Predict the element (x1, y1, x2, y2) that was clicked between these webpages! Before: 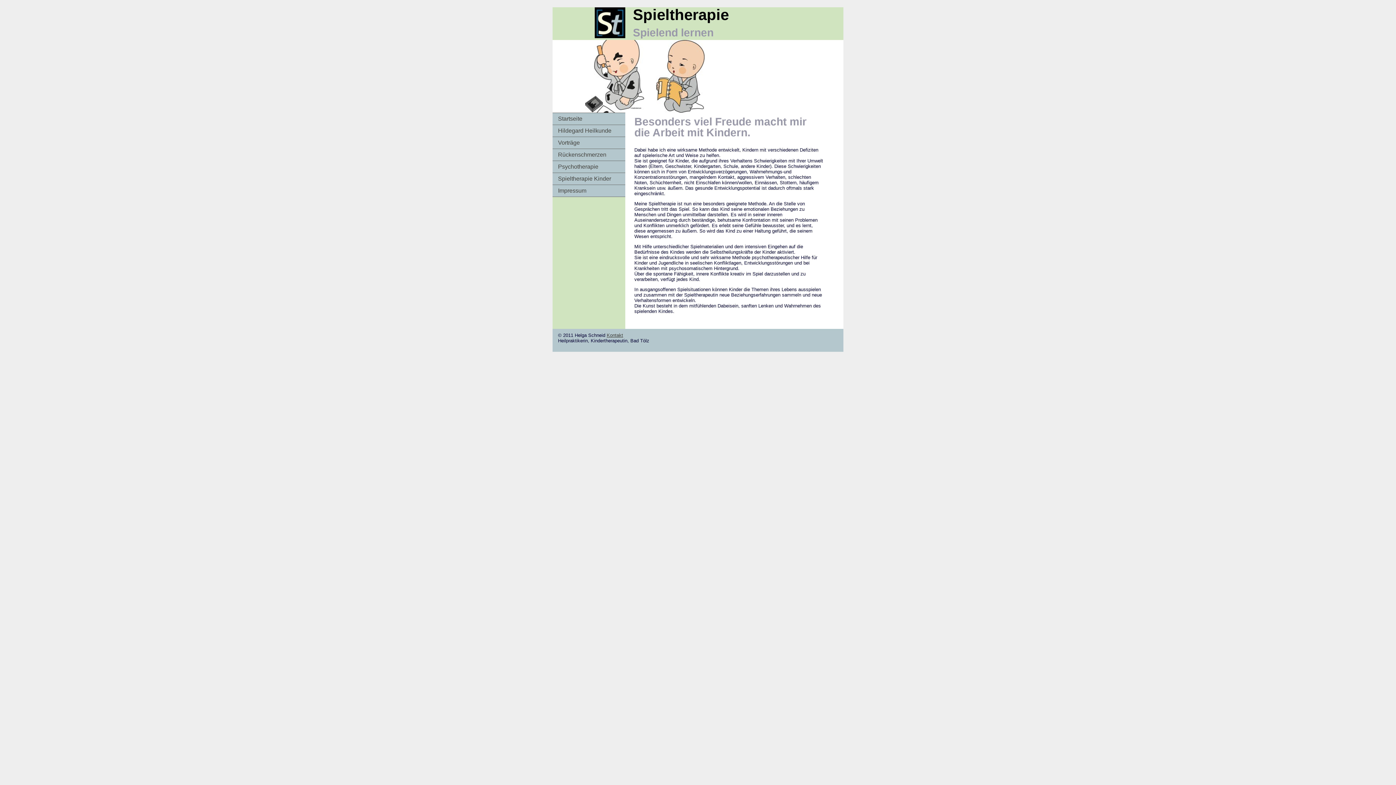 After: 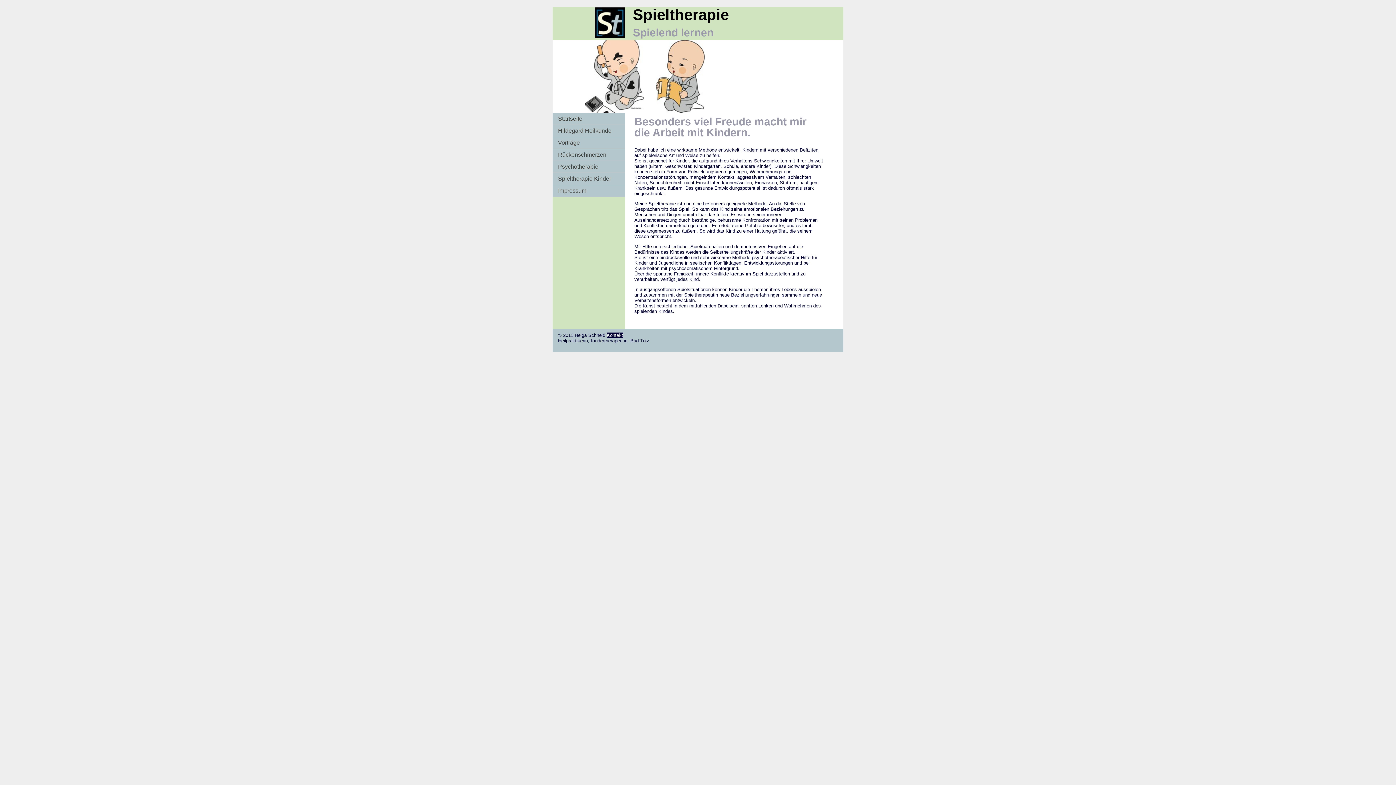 Action: bbox: (606, 332, 623, 338) label: Kontakt